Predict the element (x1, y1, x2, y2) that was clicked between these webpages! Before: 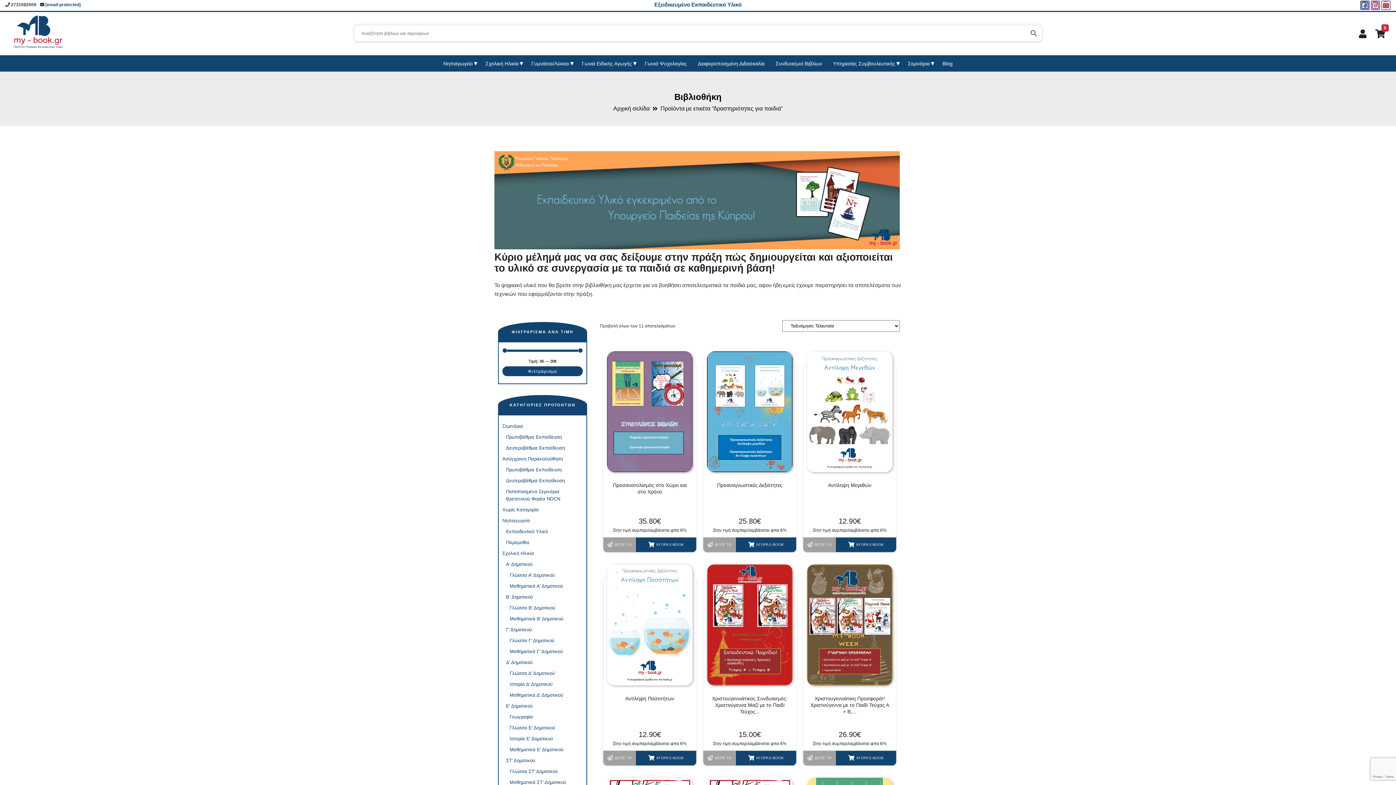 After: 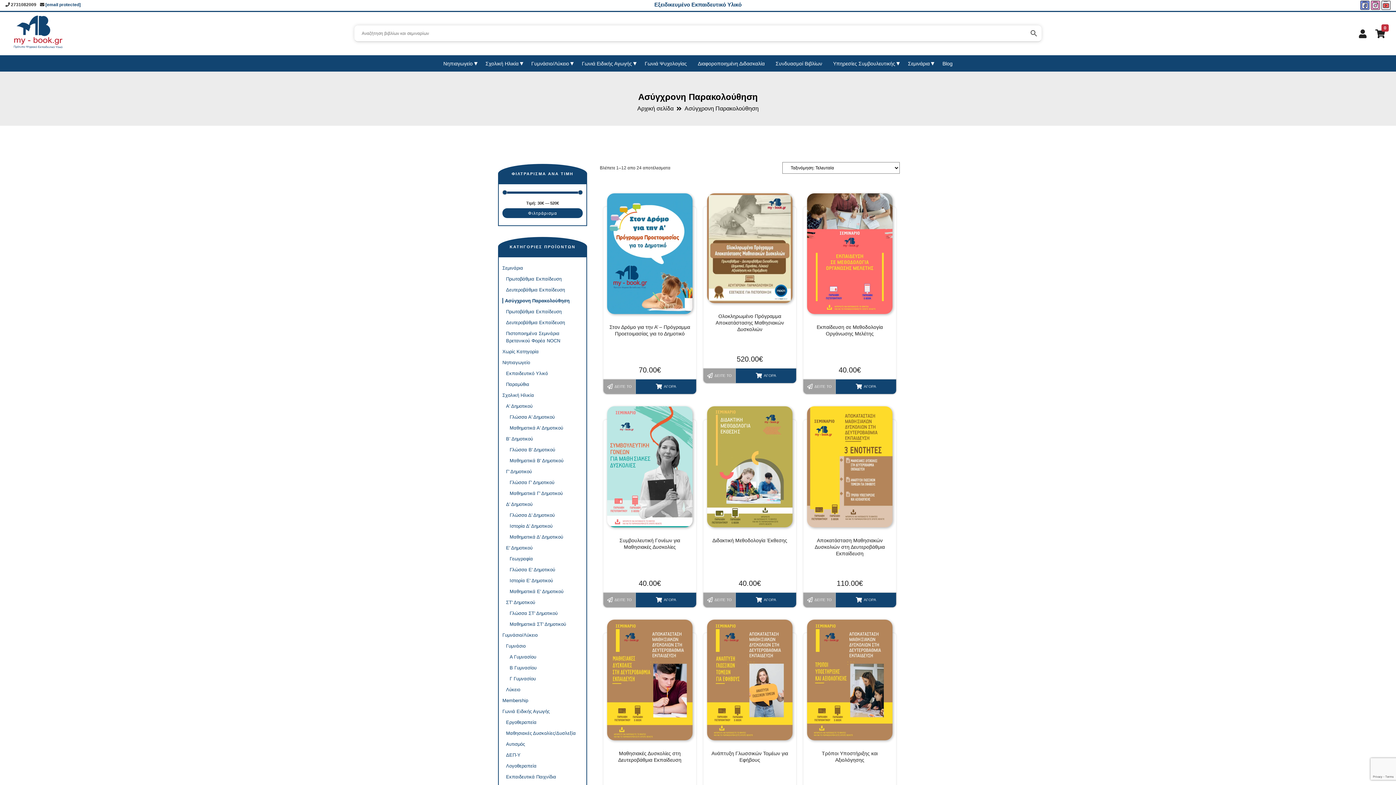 Action: bbox: (502, 470, 562, 475) label: Ασύγχρονη Παρακολούθηση